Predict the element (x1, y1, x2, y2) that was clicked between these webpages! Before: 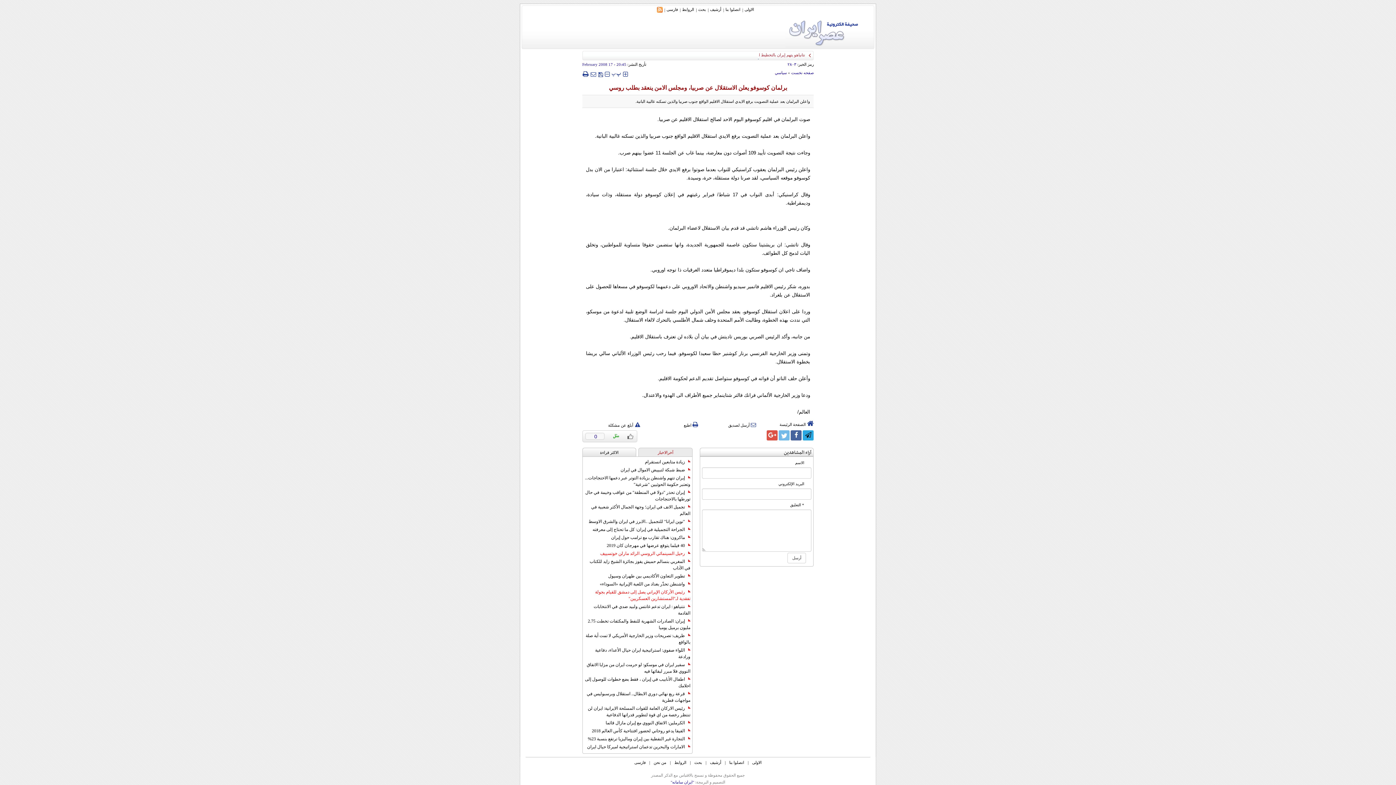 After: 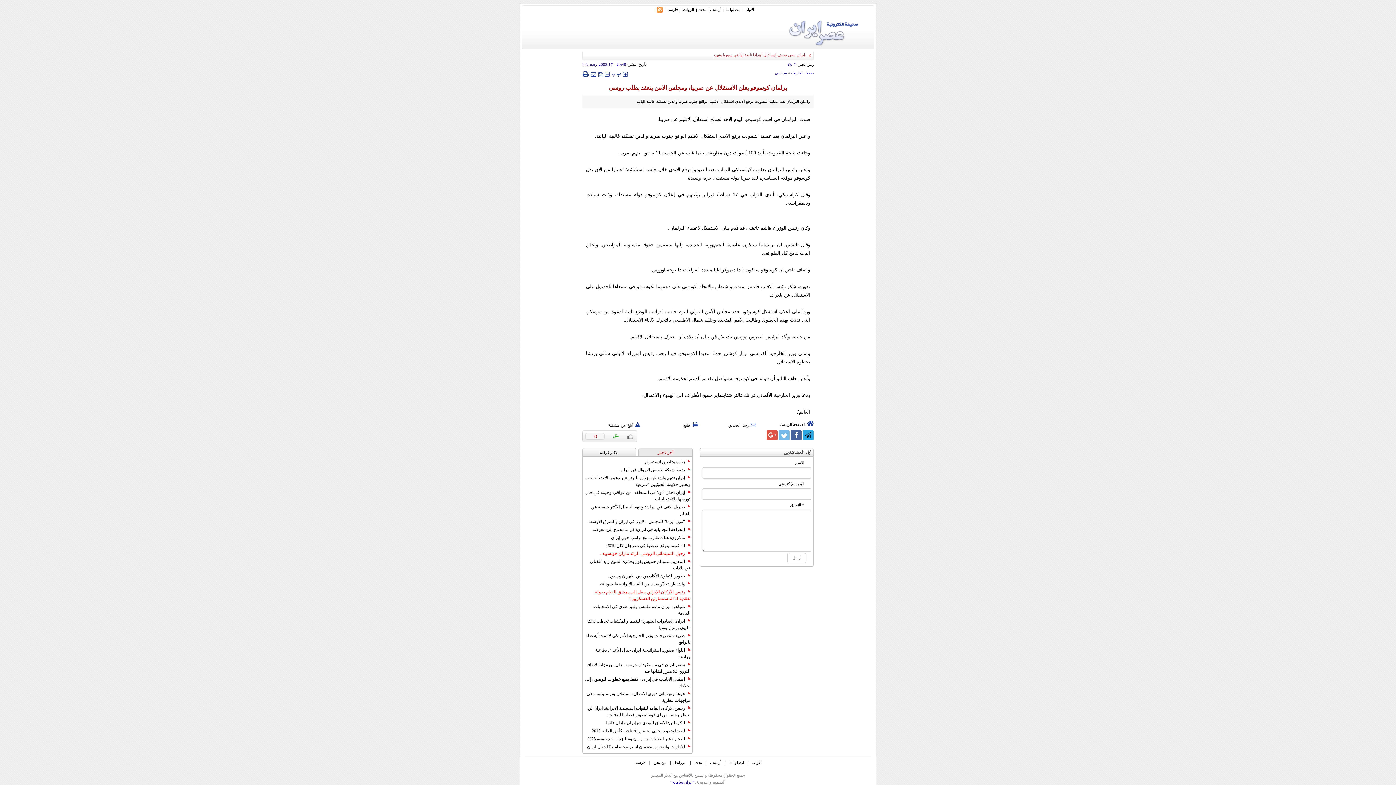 Action: bbox: (582, 430, 637, 442) label: 0